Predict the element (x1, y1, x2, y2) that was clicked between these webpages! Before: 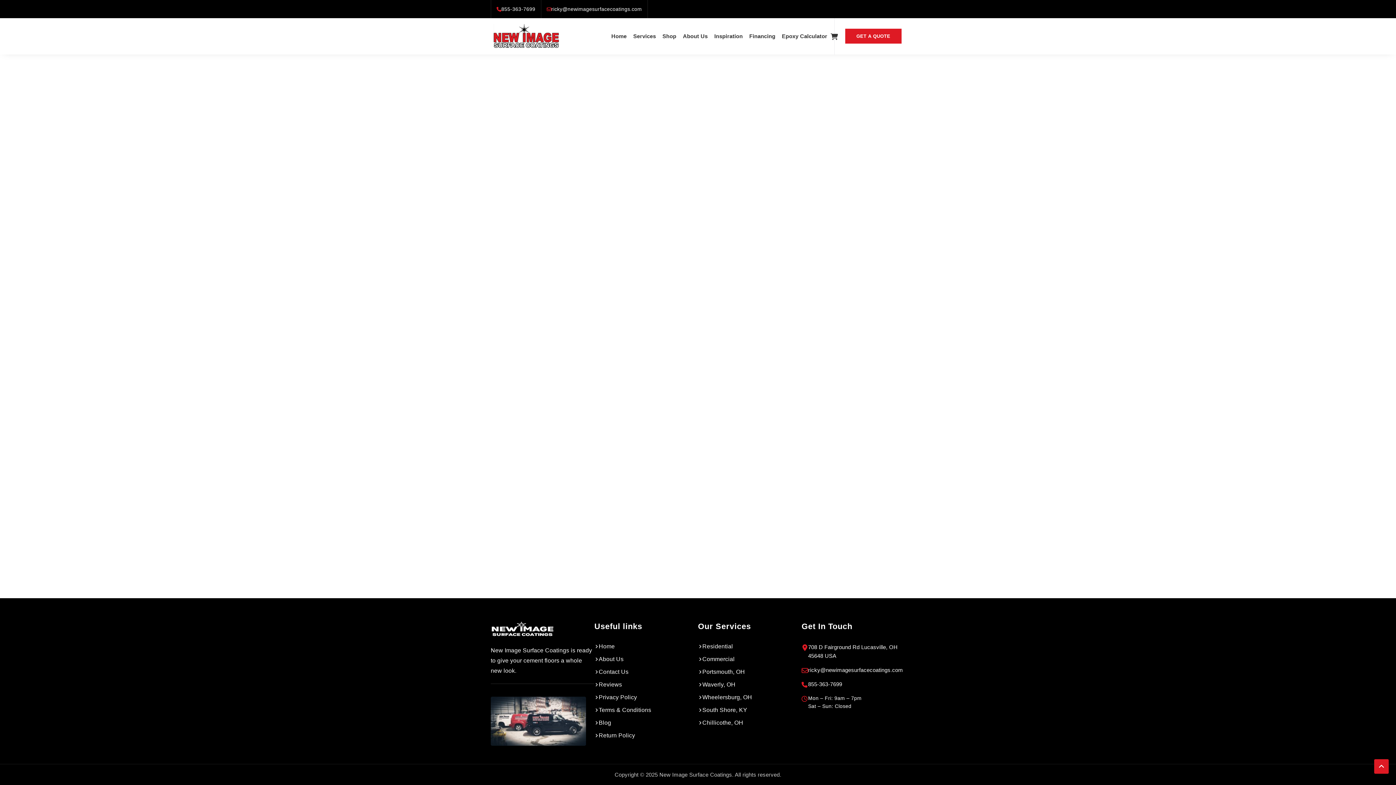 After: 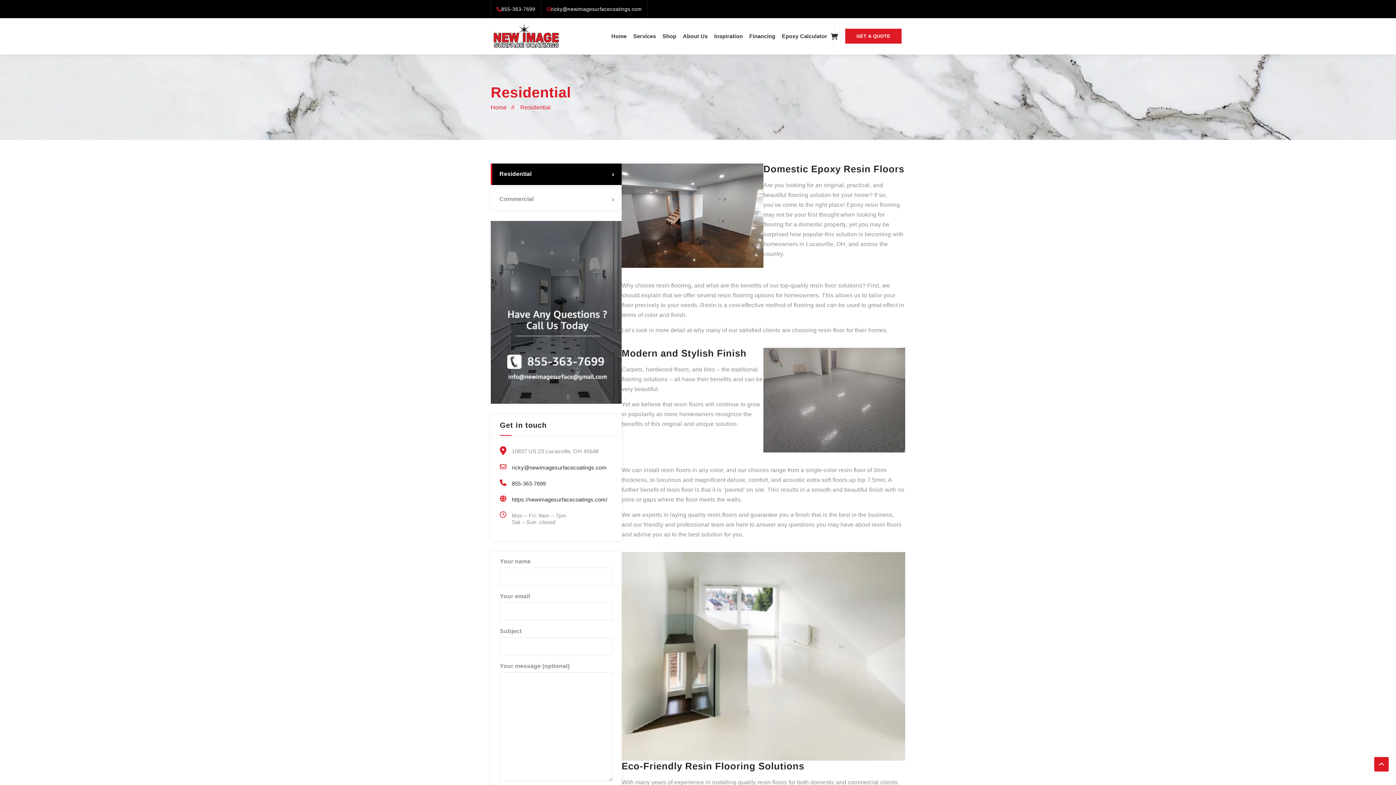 Action: bbox: (702, 643, 733, 650) label: Residential